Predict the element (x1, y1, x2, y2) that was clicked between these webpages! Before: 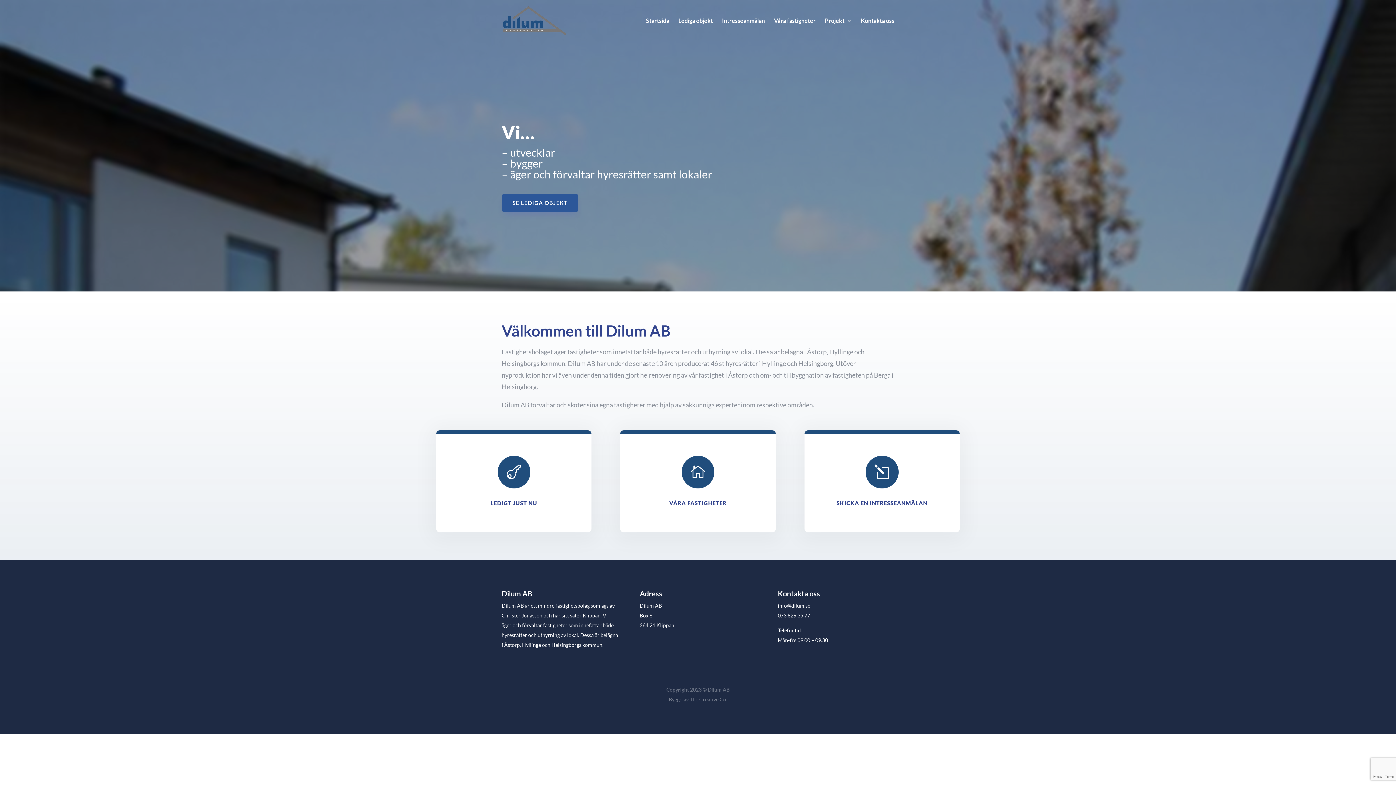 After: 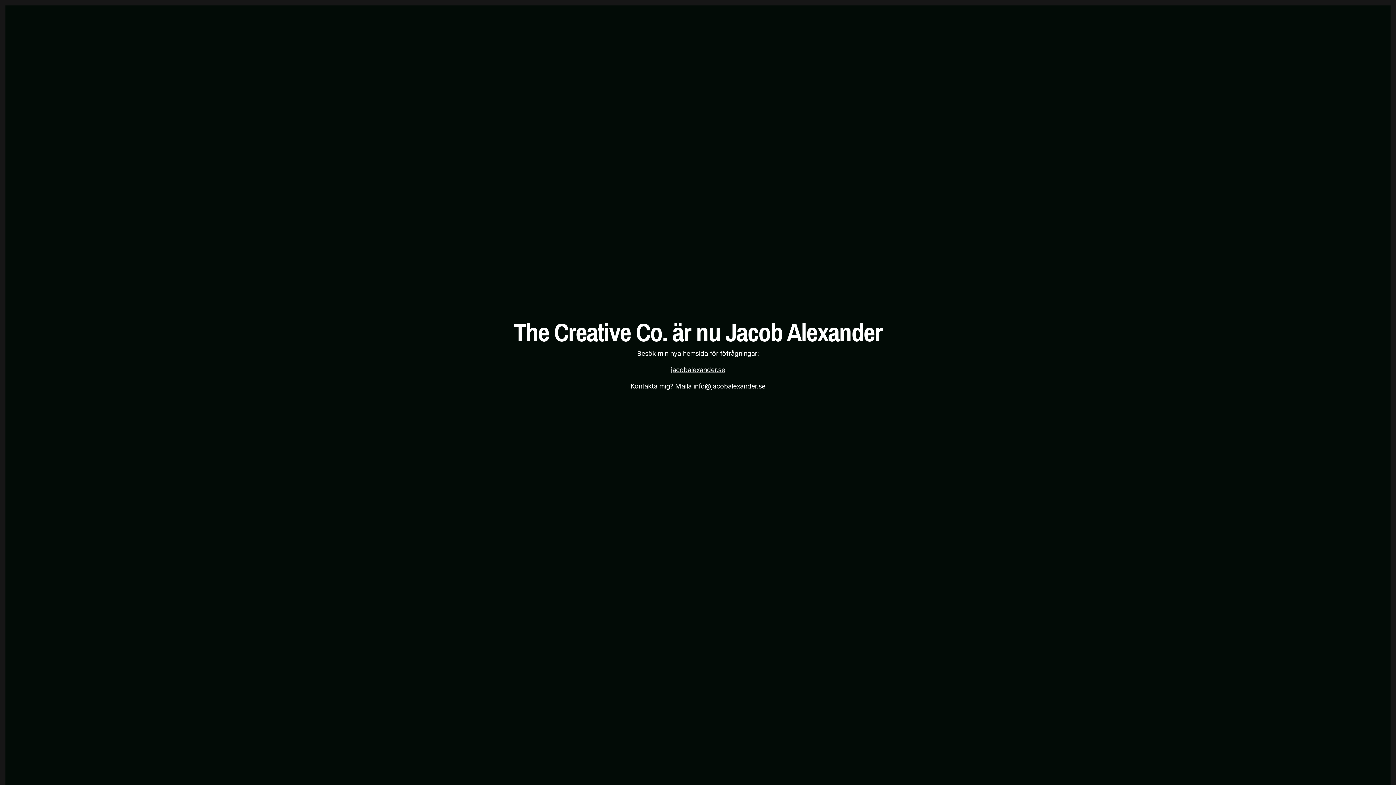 Action: label: Byggd av The Creative Co. bbox: (668, 696, 727, 702)